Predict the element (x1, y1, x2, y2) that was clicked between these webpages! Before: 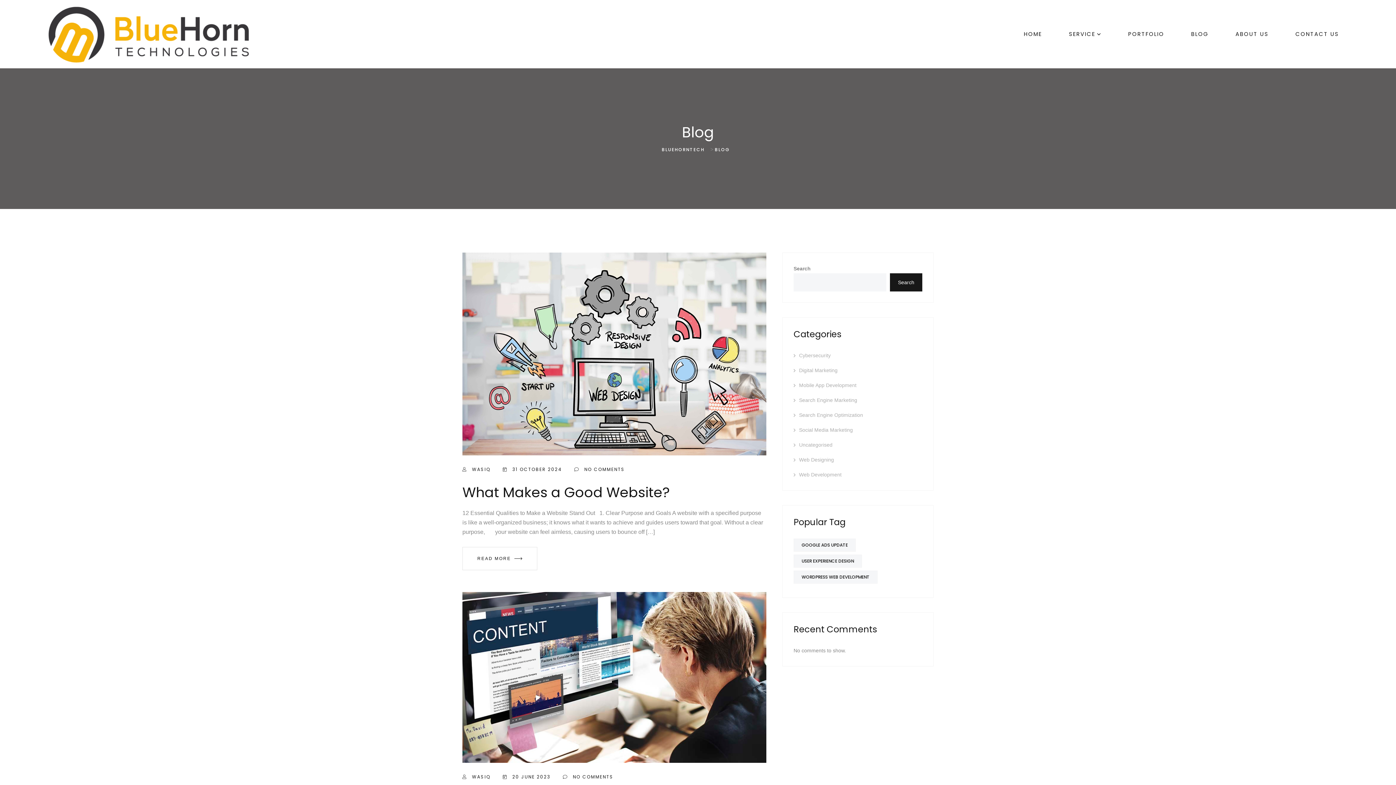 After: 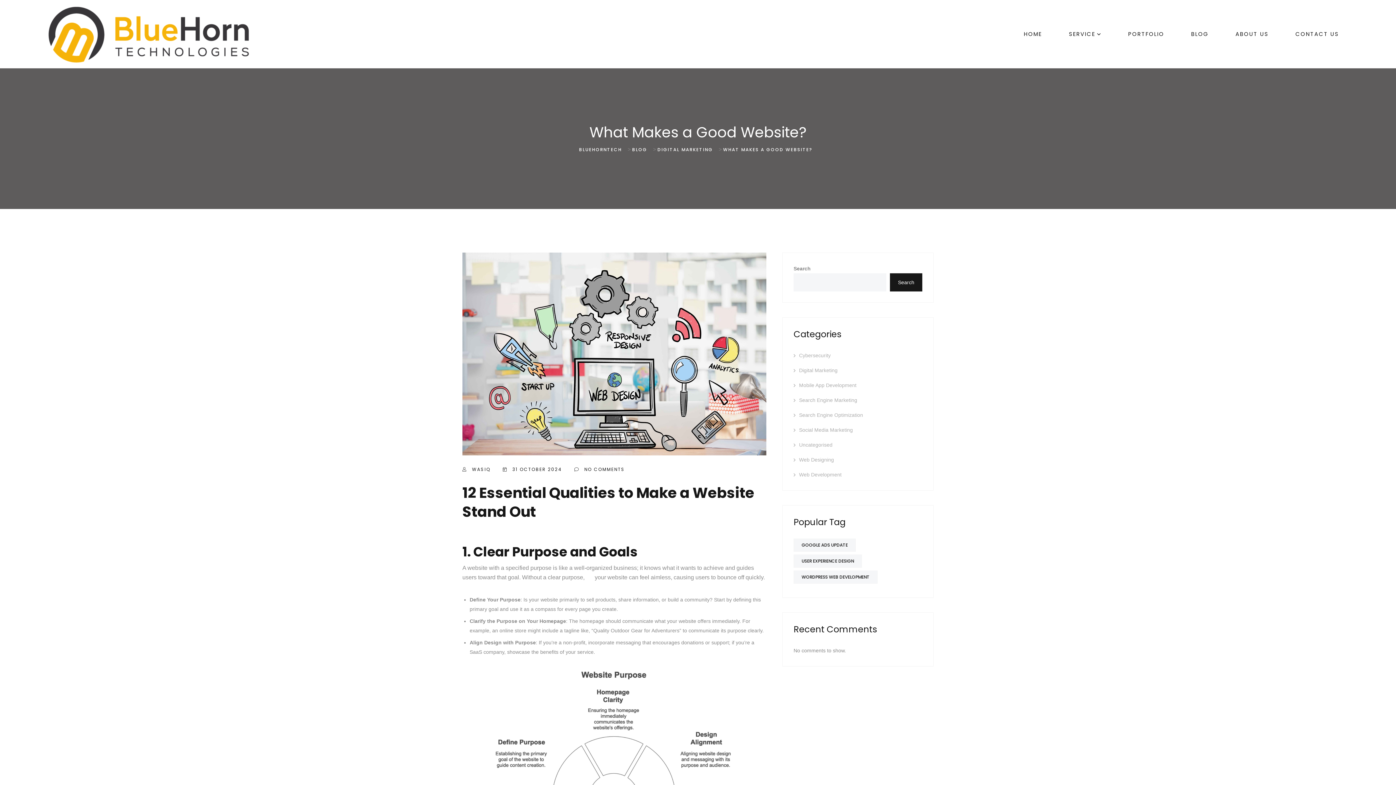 Action: bbox: (462, 350, 766, 356)